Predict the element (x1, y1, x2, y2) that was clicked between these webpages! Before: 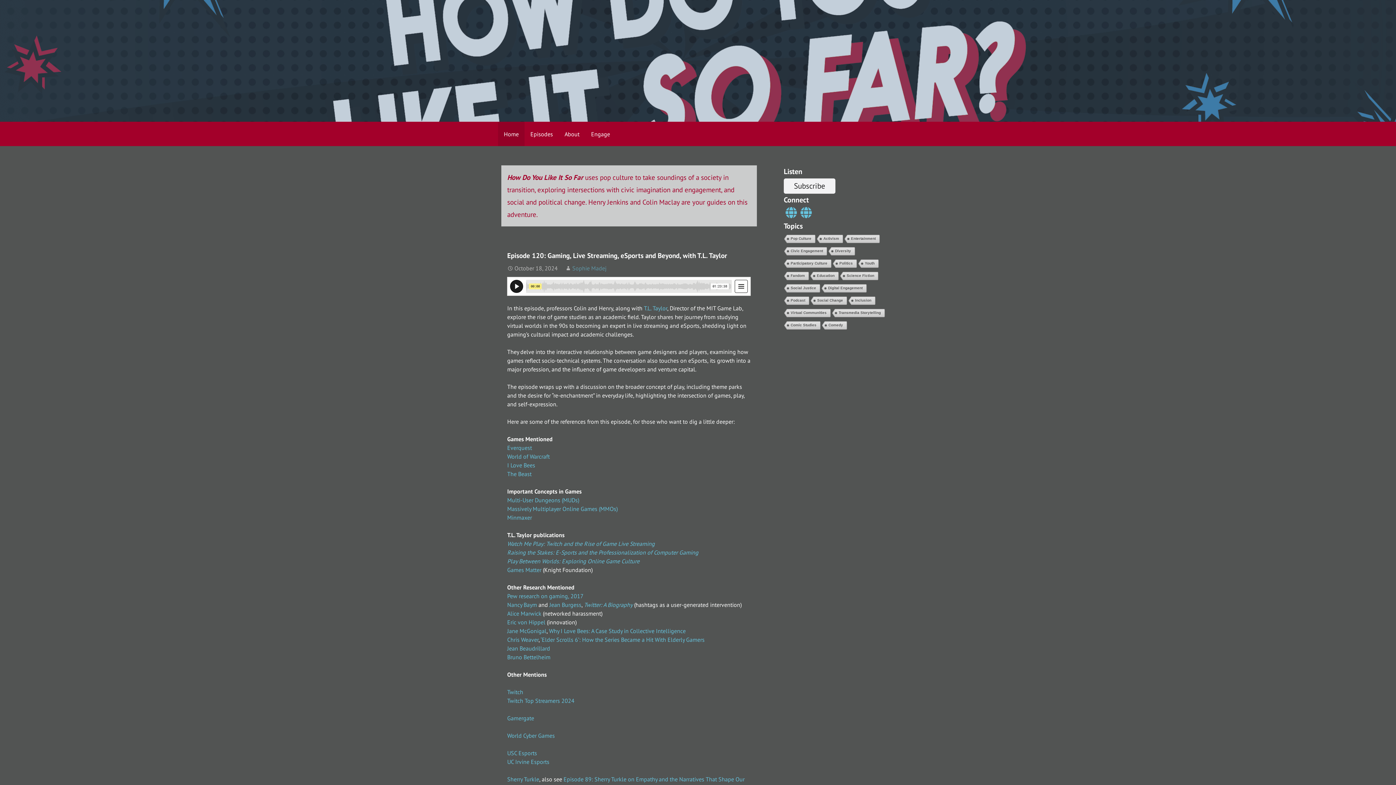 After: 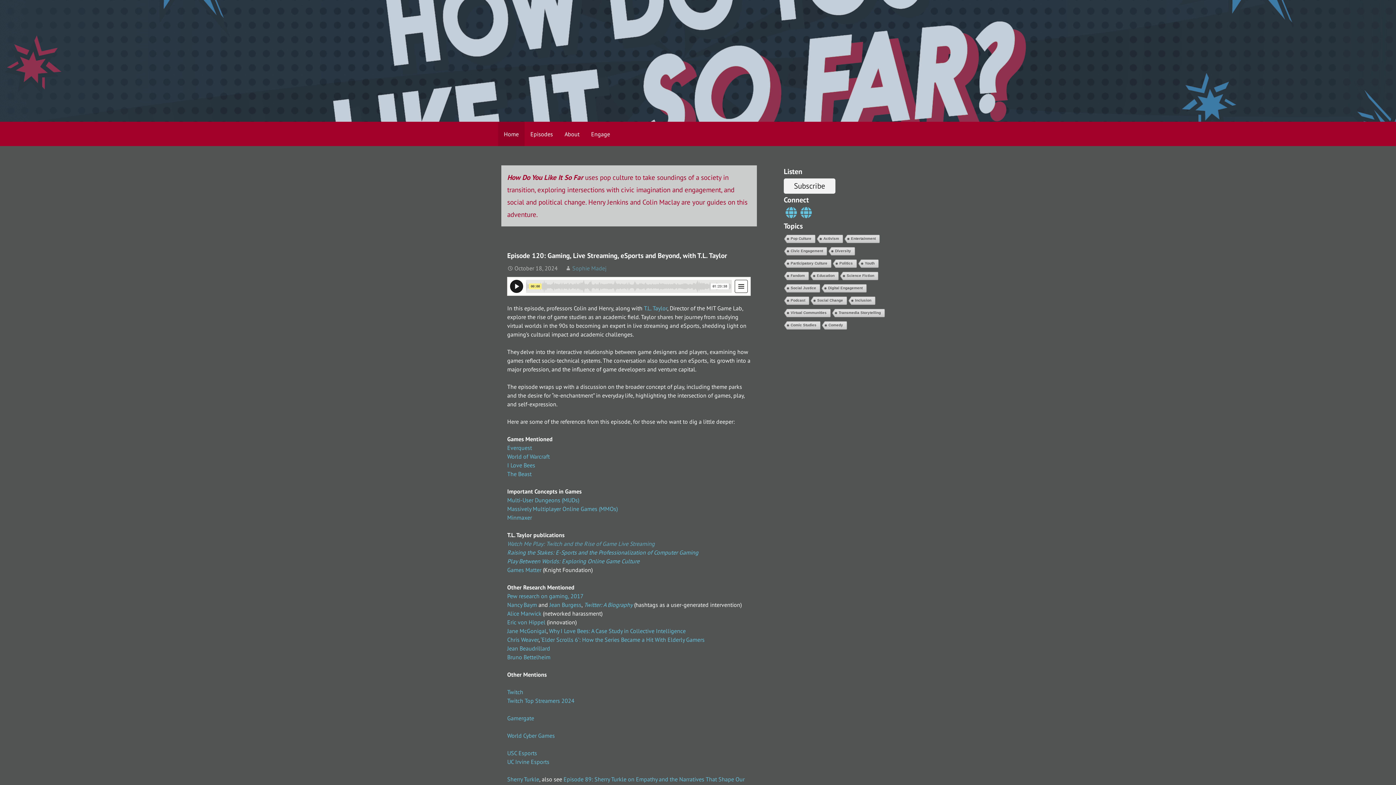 Action: bbox: (507, 540, 655, 547) label: Watch Me Play: Twitch and the Rise of Game Live Streaming